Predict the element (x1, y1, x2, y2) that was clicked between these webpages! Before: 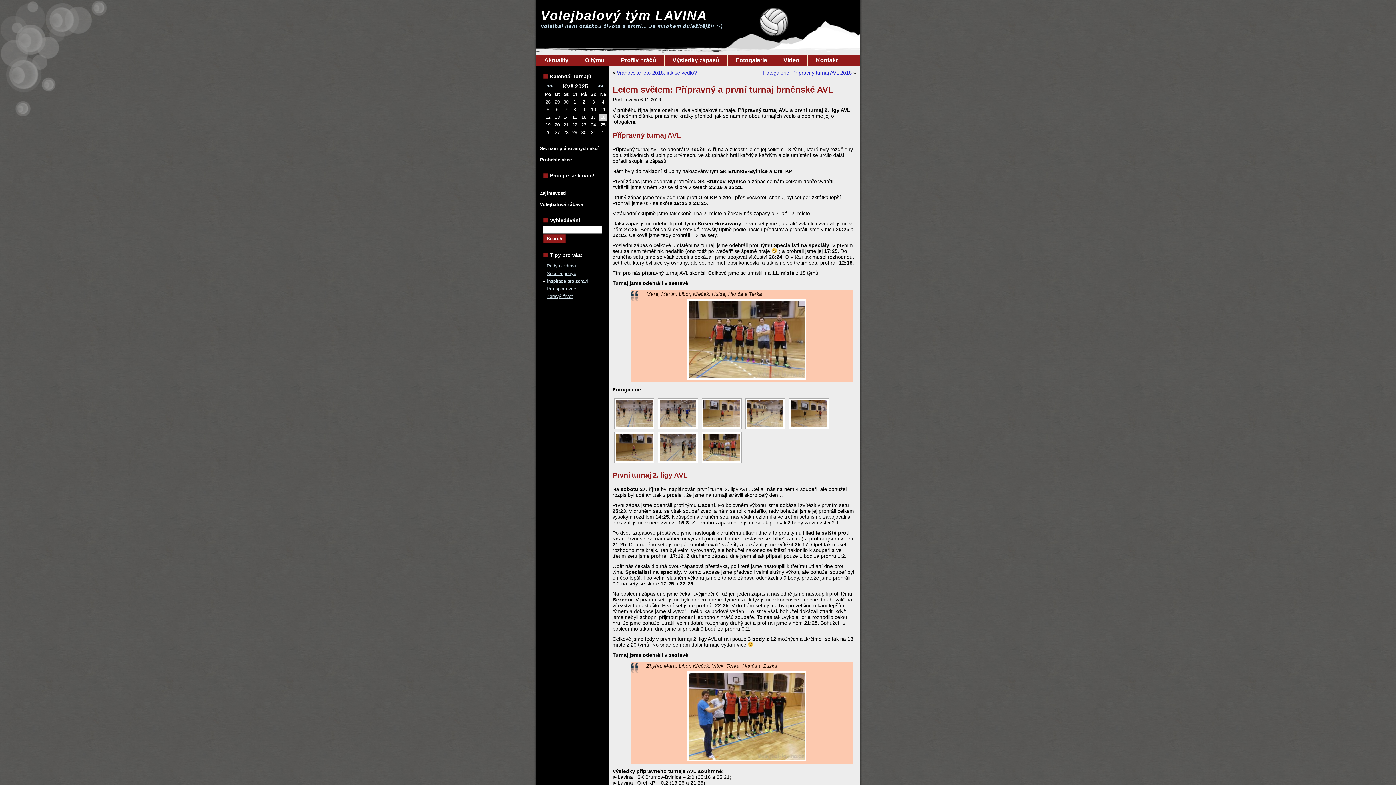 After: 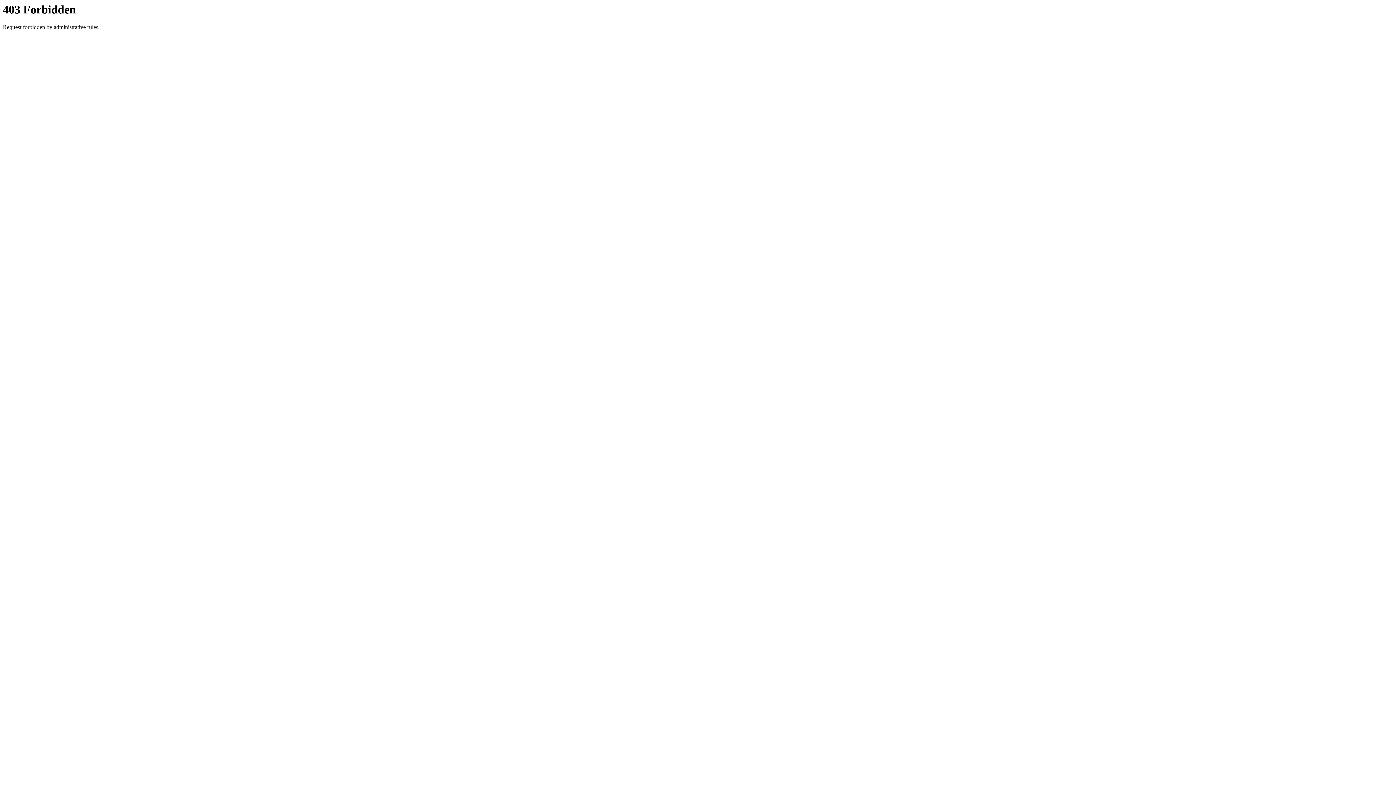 Action: bbox: (546, 270, 576, 276) label: Sport a pohyb